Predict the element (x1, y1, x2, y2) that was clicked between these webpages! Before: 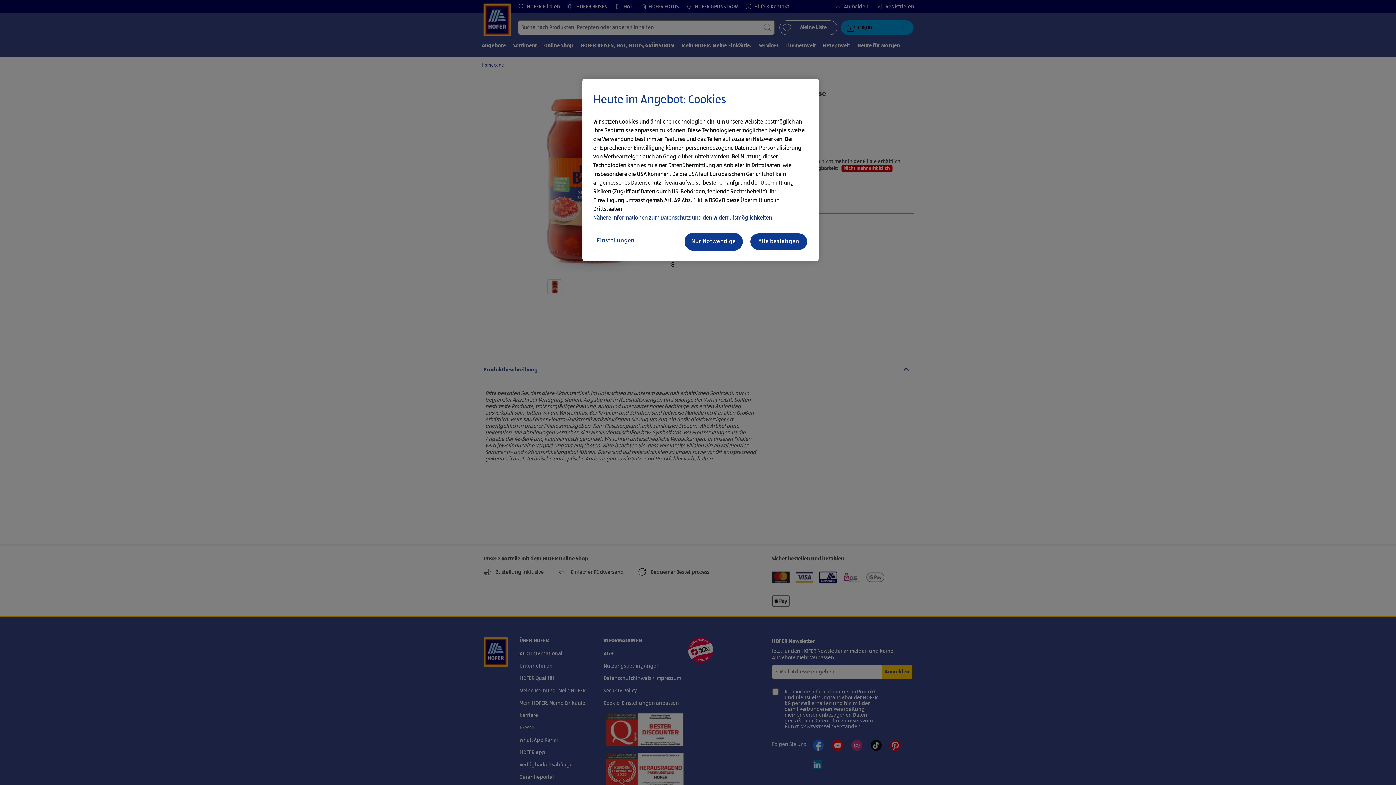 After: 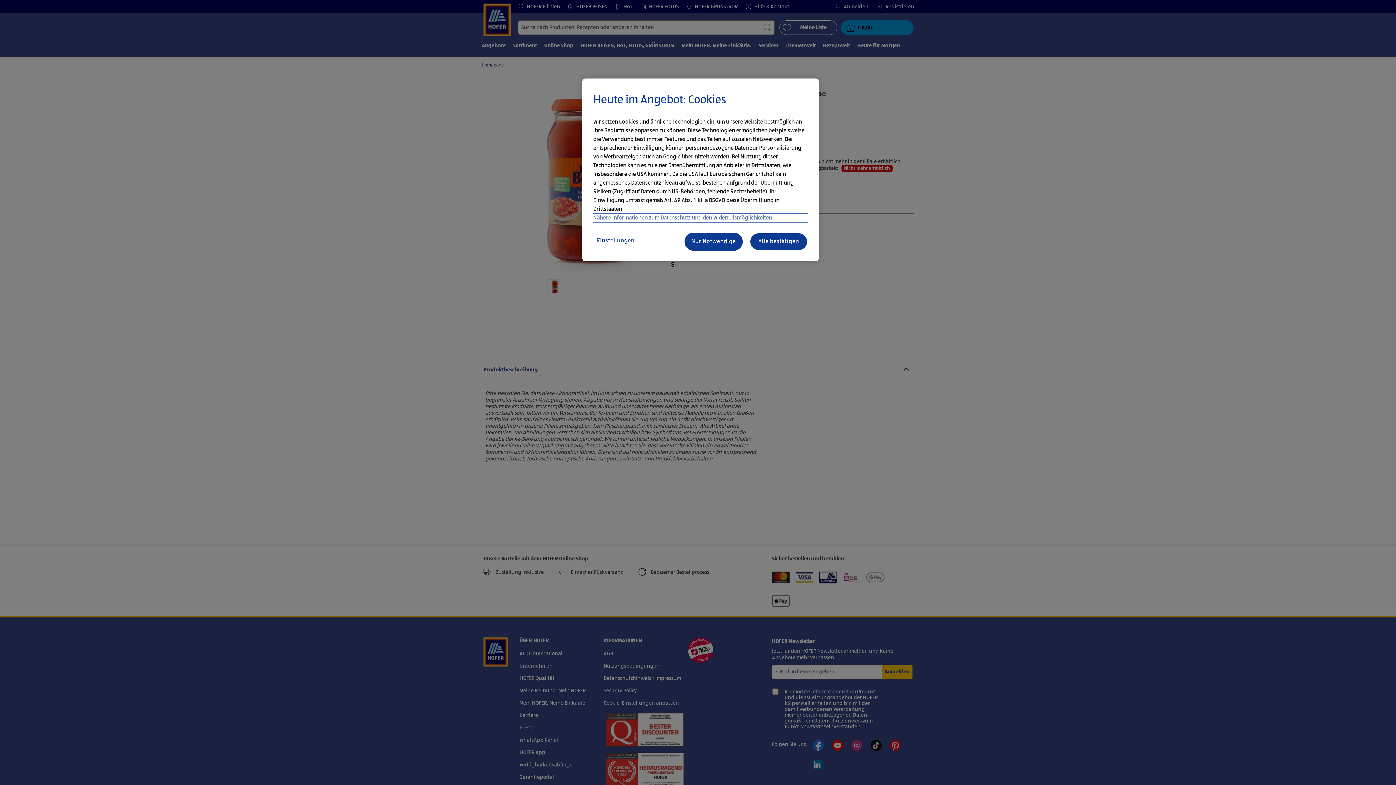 Action: bbox: (593, 213, 808, 222) label: Nähere Informationen zum Datenschutz und den Widerrufsmöglichkeiten